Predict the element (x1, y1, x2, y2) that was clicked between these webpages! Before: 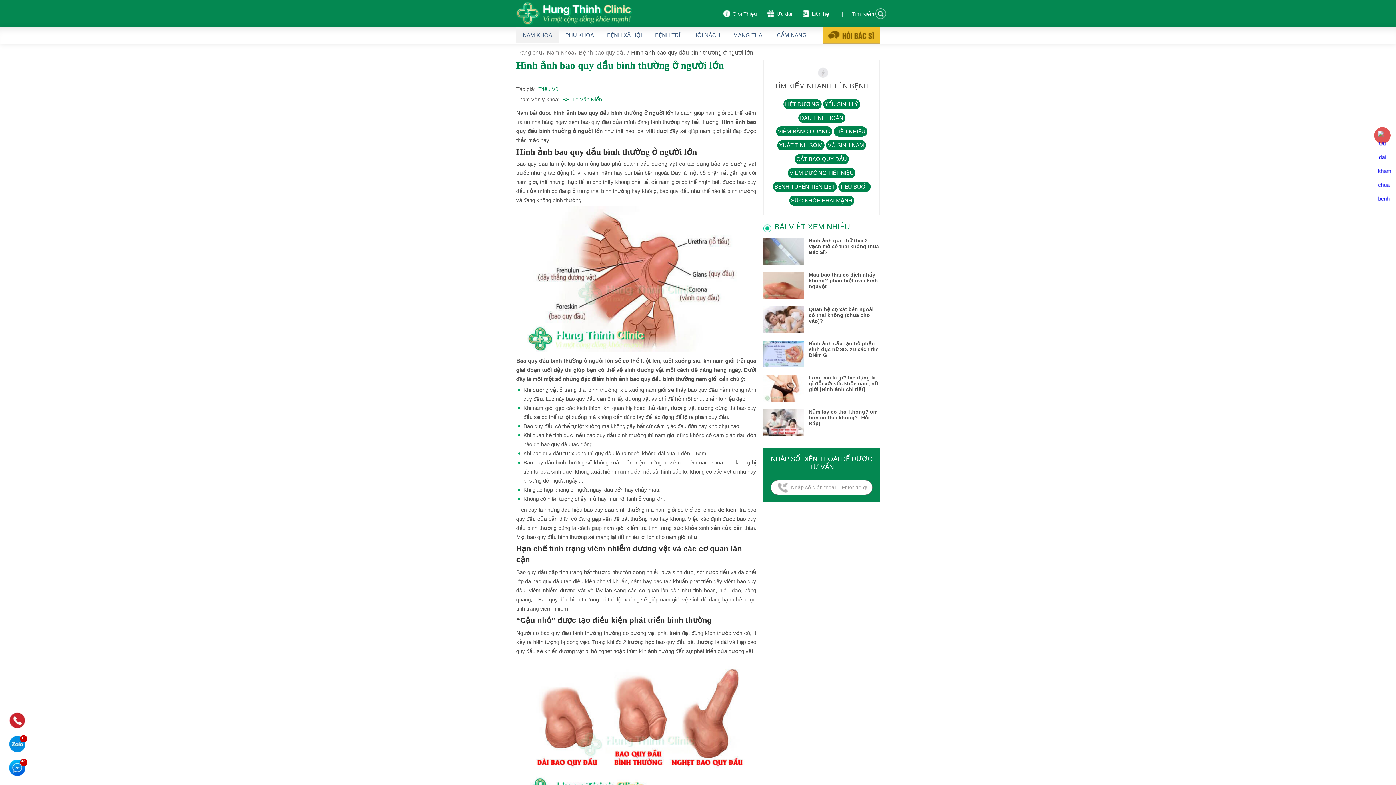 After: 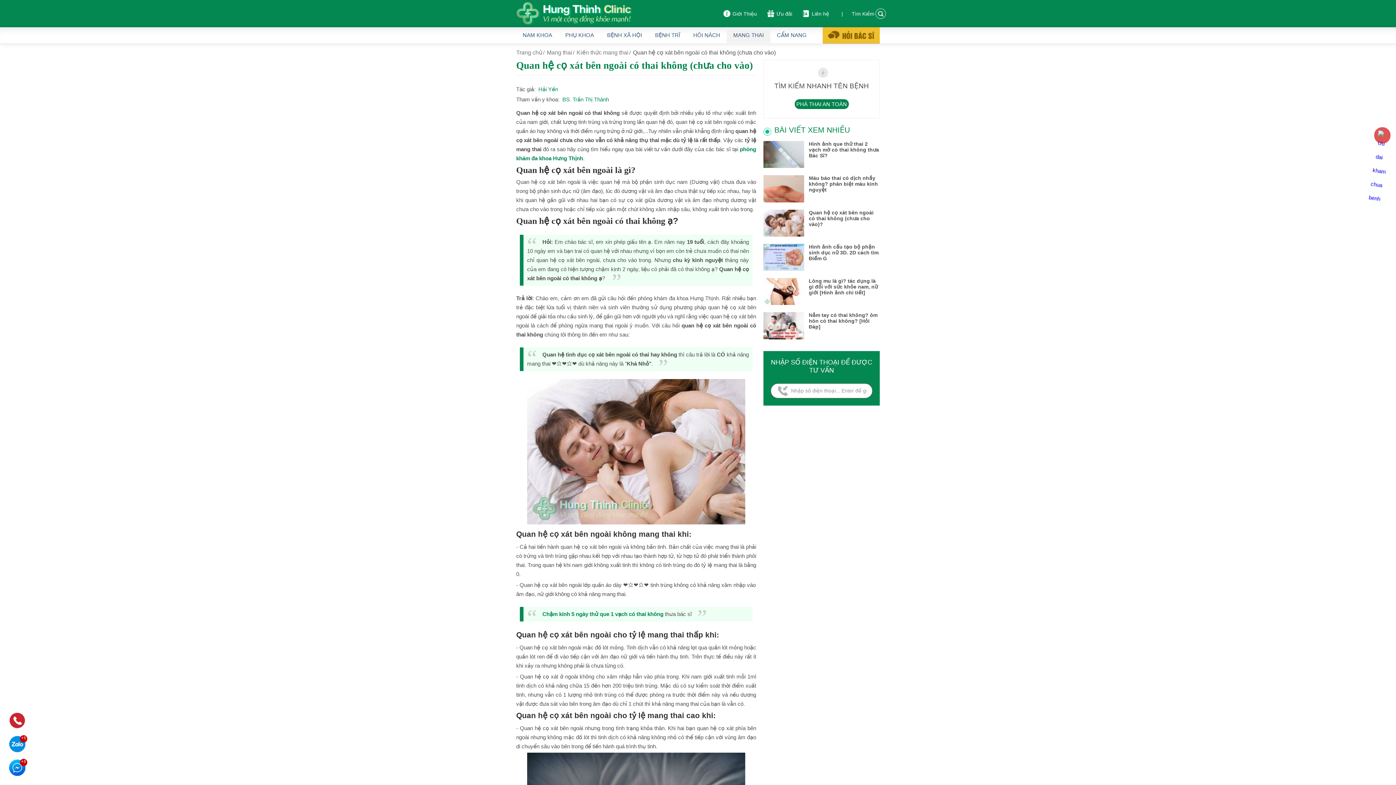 Action: bbox: (763, 328, 804, 334)